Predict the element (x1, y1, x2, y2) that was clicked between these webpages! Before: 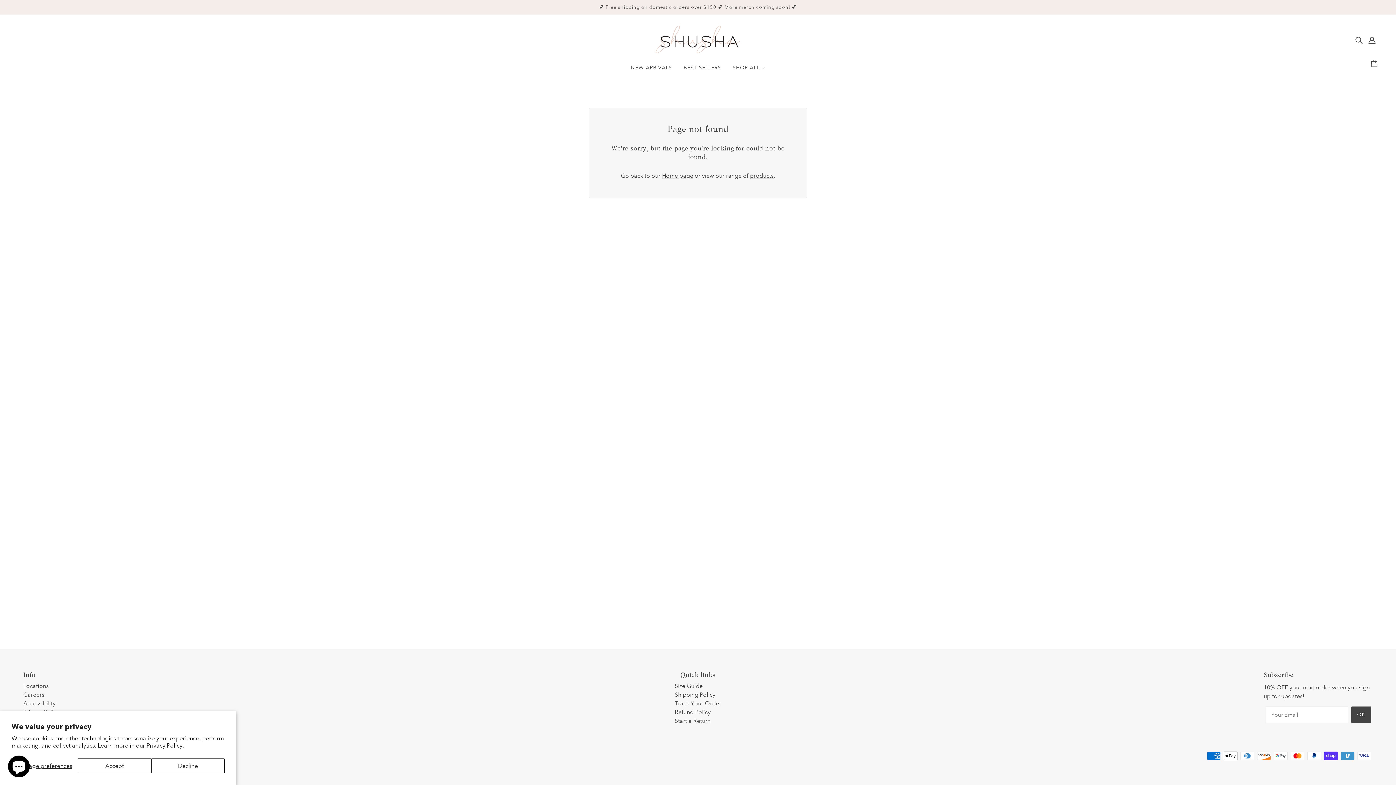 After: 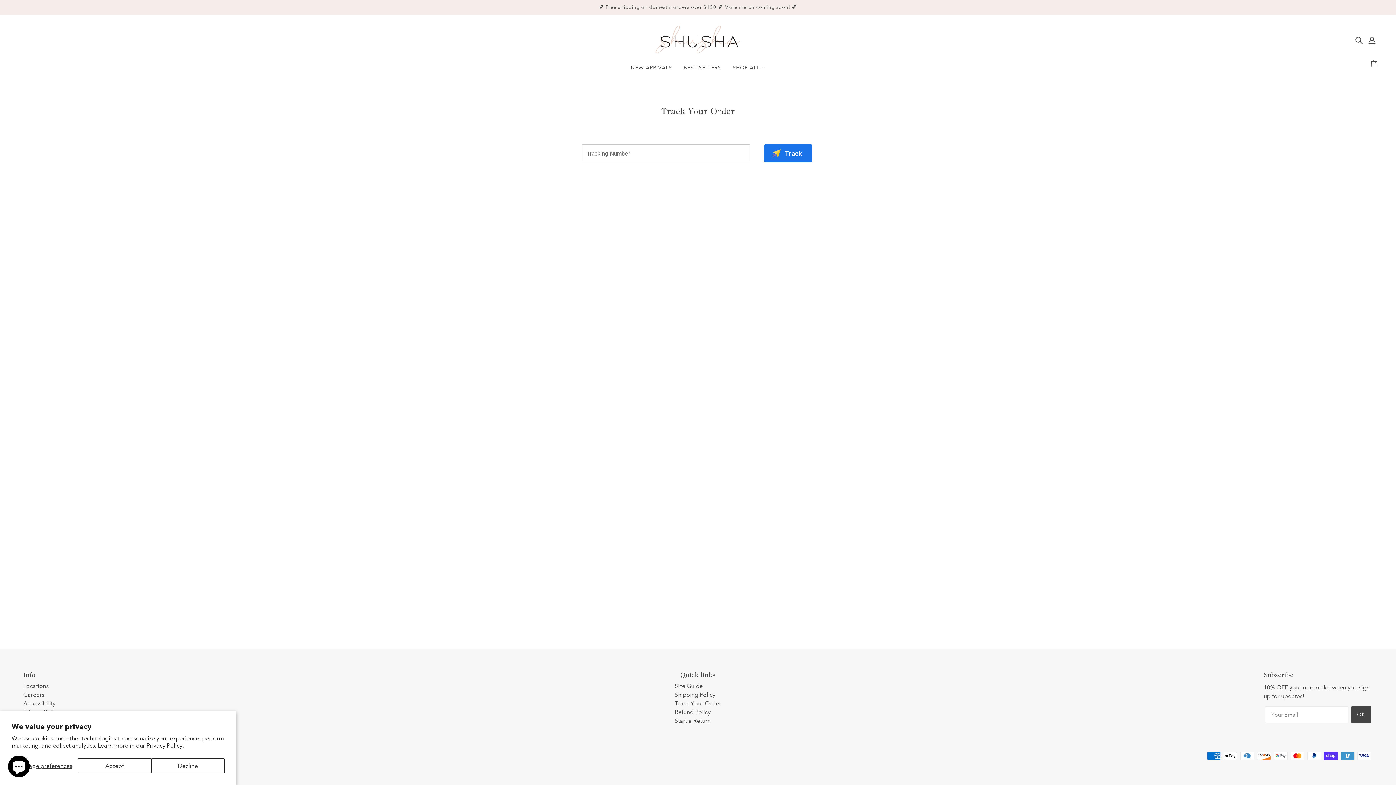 Action: bbox: (674, 700, 721, 707) label: Track Your Order